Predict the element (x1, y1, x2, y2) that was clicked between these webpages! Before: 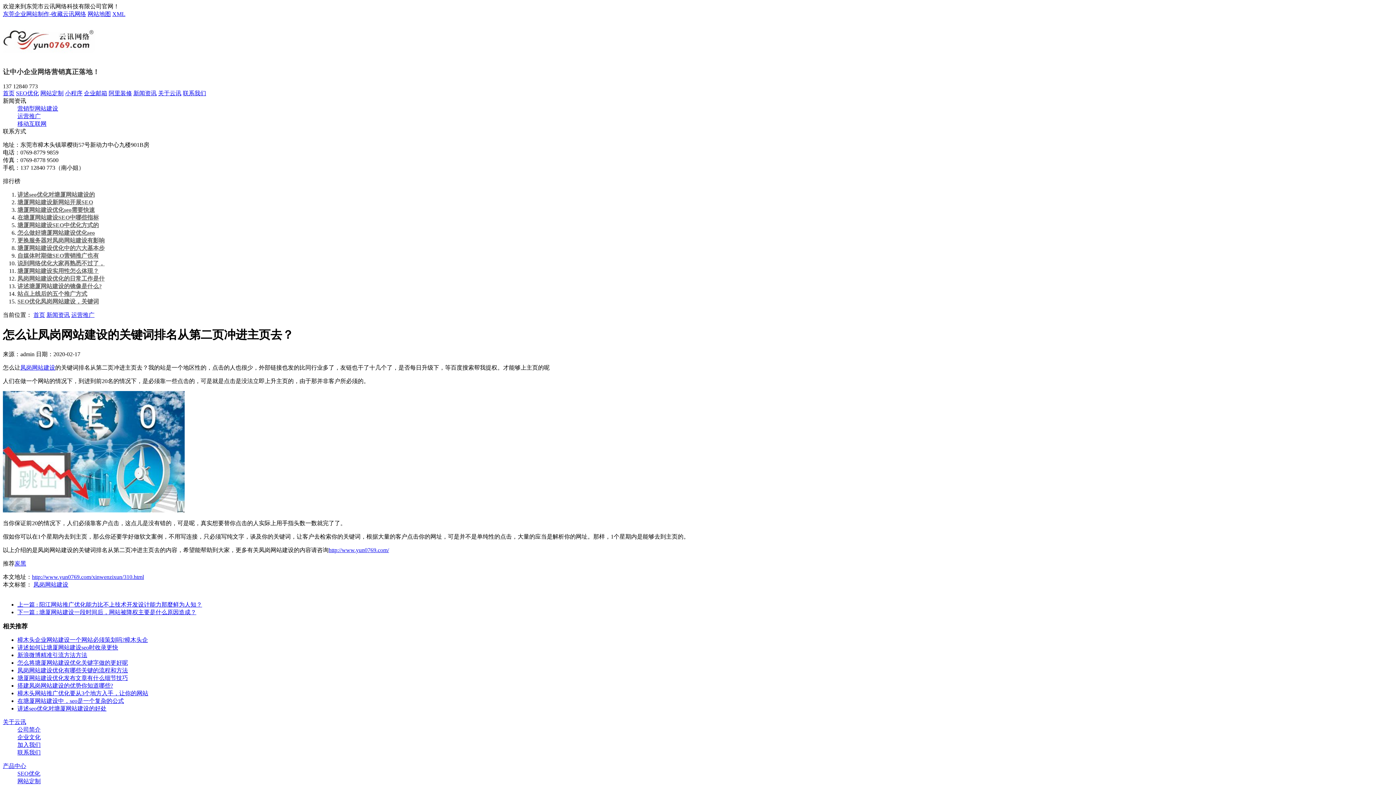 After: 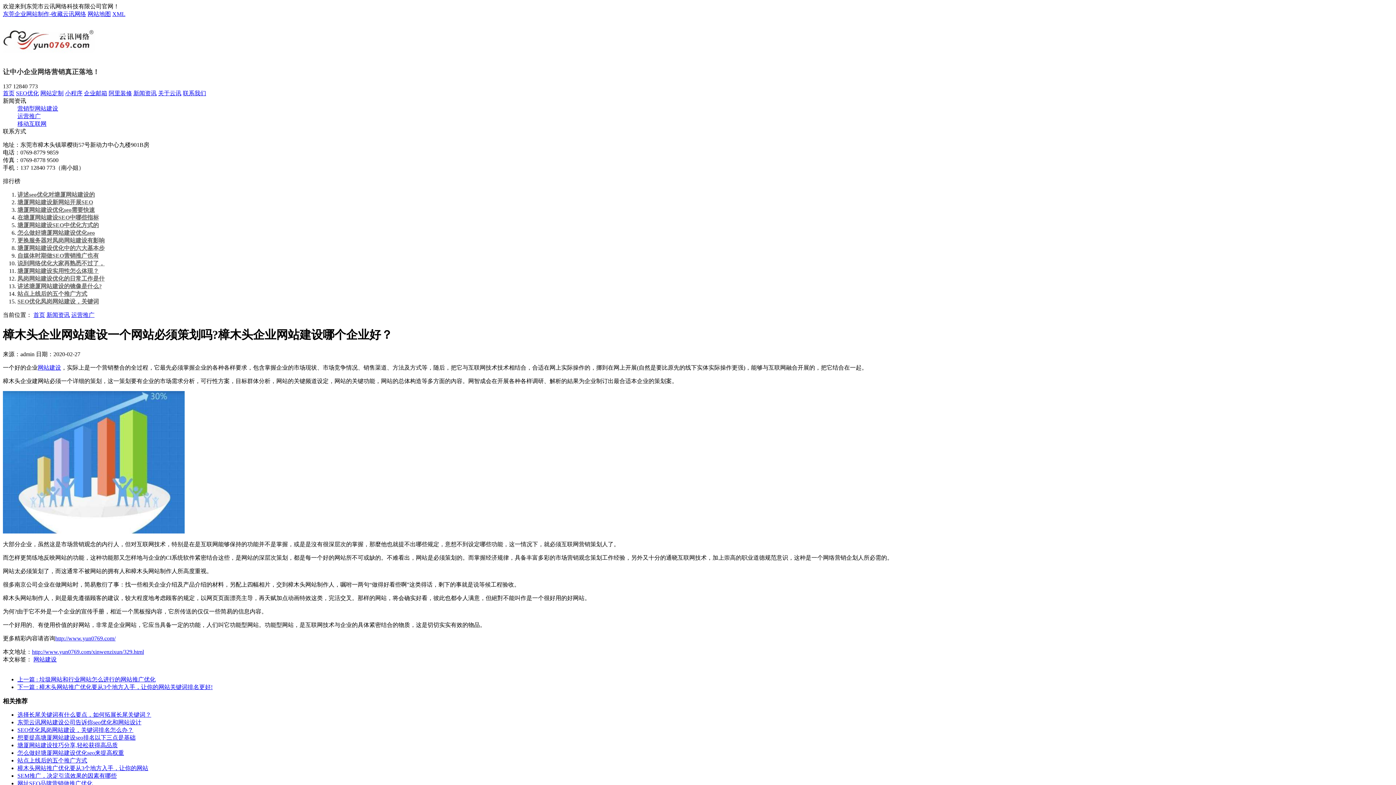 Action: bbox: (17, 636, 148, 643) label: 樟木头企业网站建设一个网站必须策划吗?樟木头企